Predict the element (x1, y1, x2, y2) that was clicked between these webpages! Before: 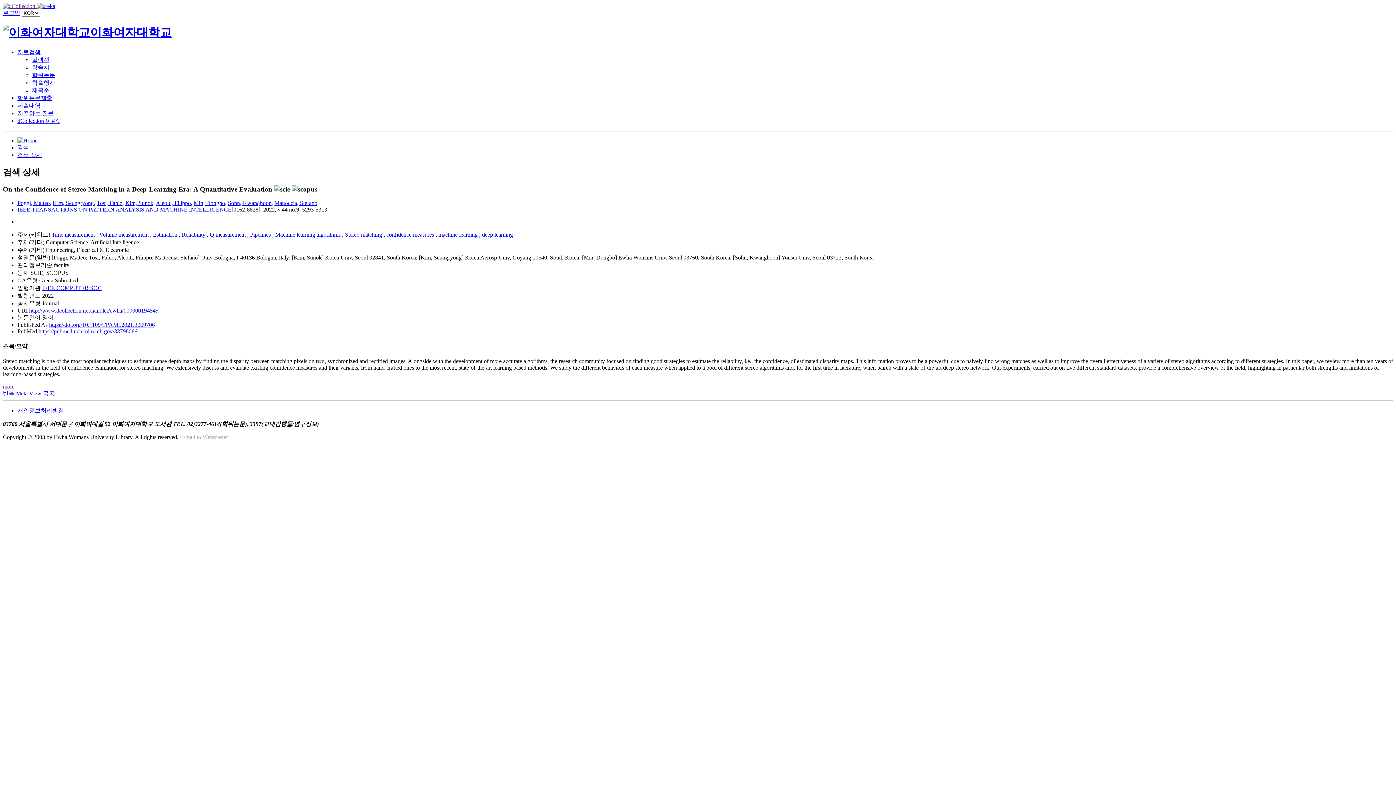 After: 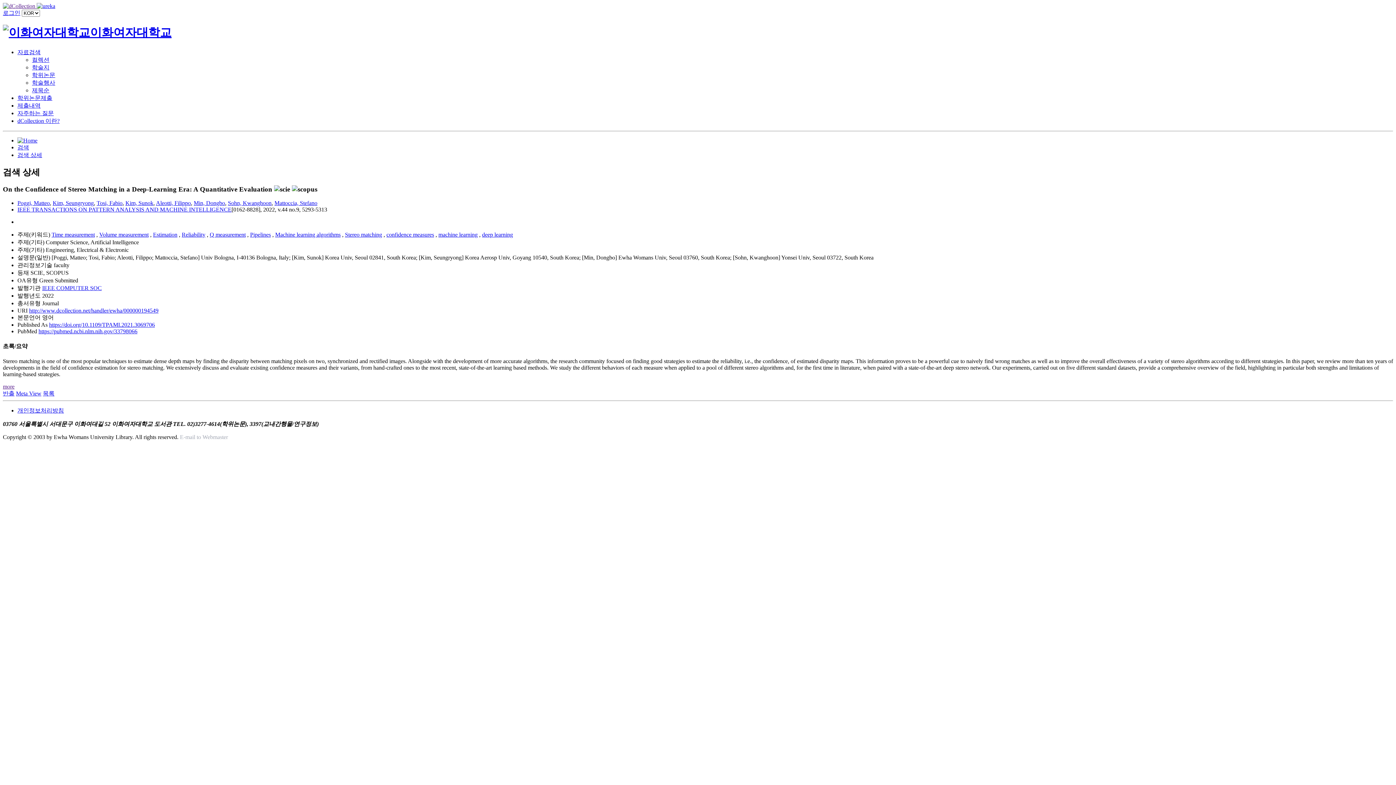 Action: bbox: (180, 434, 228, 440) label: E-mail to Webmaster